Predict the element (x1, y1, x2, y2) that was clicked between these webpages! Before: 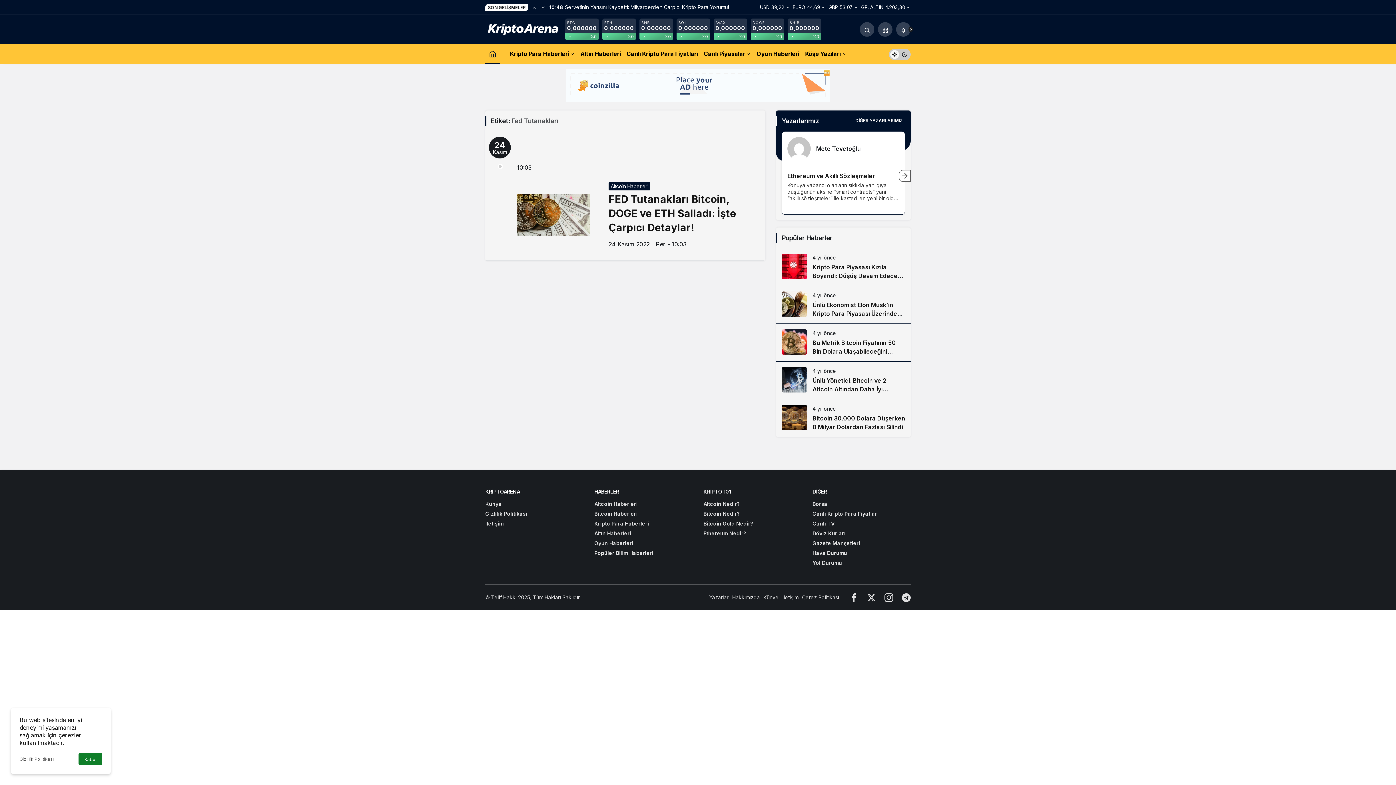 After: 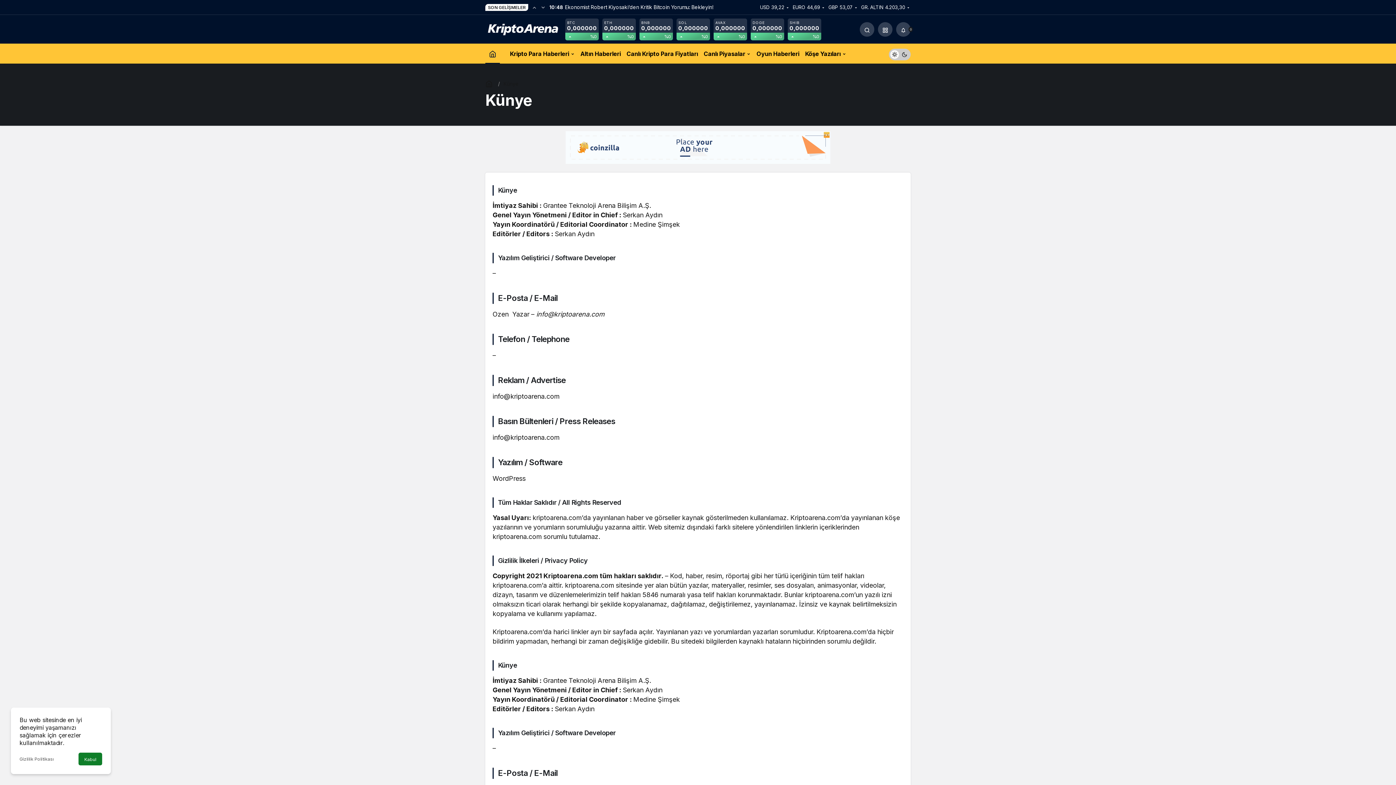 Action: label: Künye bbox: (485, 501, 501, 507)